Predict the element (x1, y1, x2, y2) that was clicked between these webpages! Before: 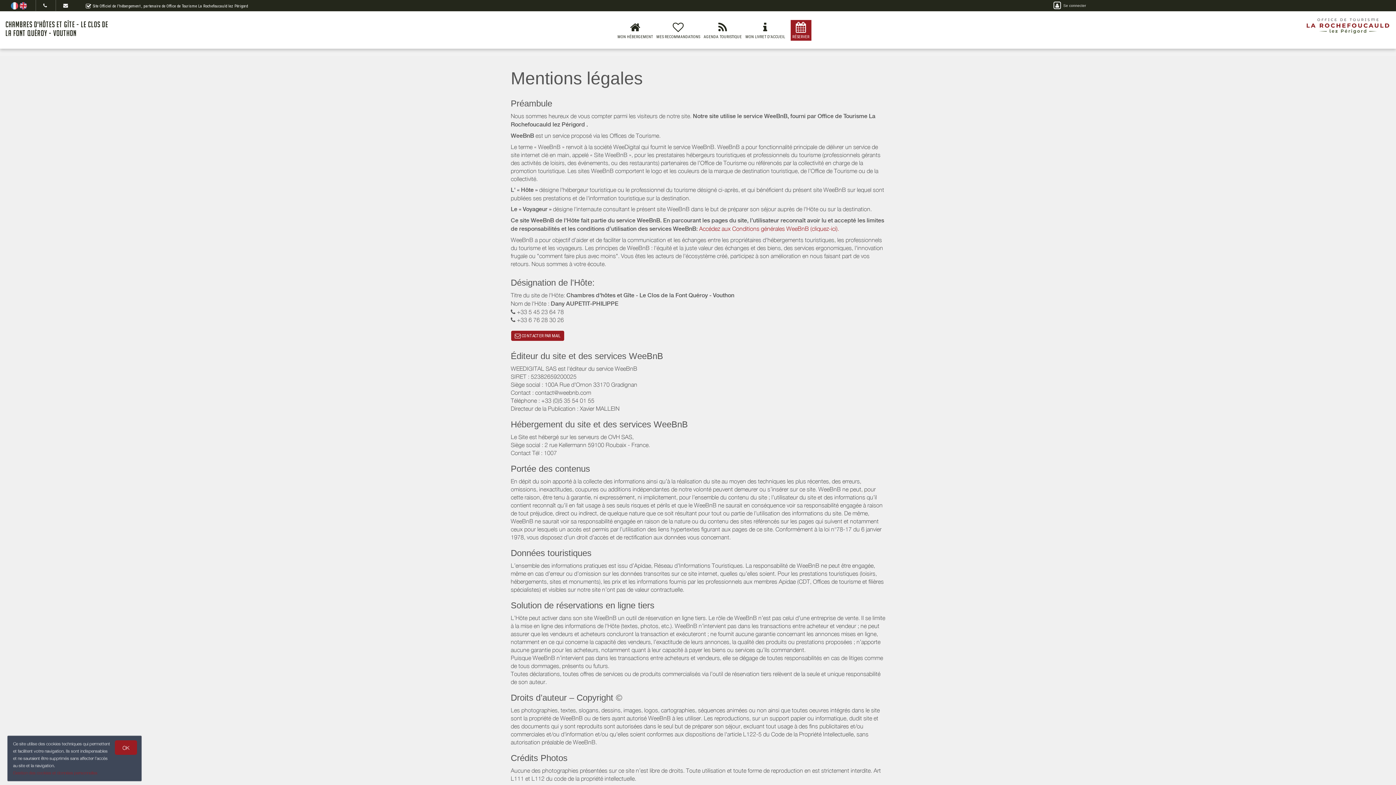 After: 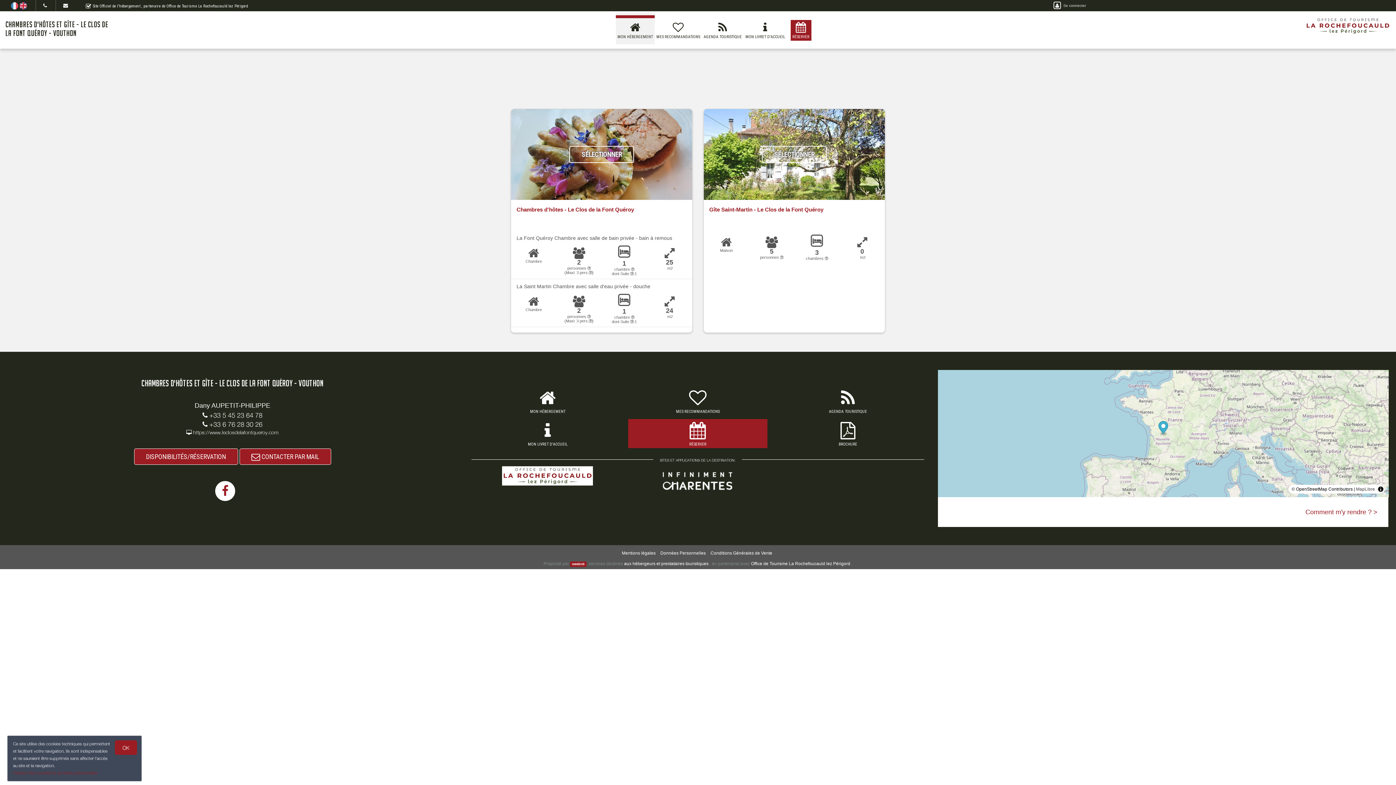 Action: bbox: (615, 20, 654, 40) label: 
MON HÉBERGEMENT